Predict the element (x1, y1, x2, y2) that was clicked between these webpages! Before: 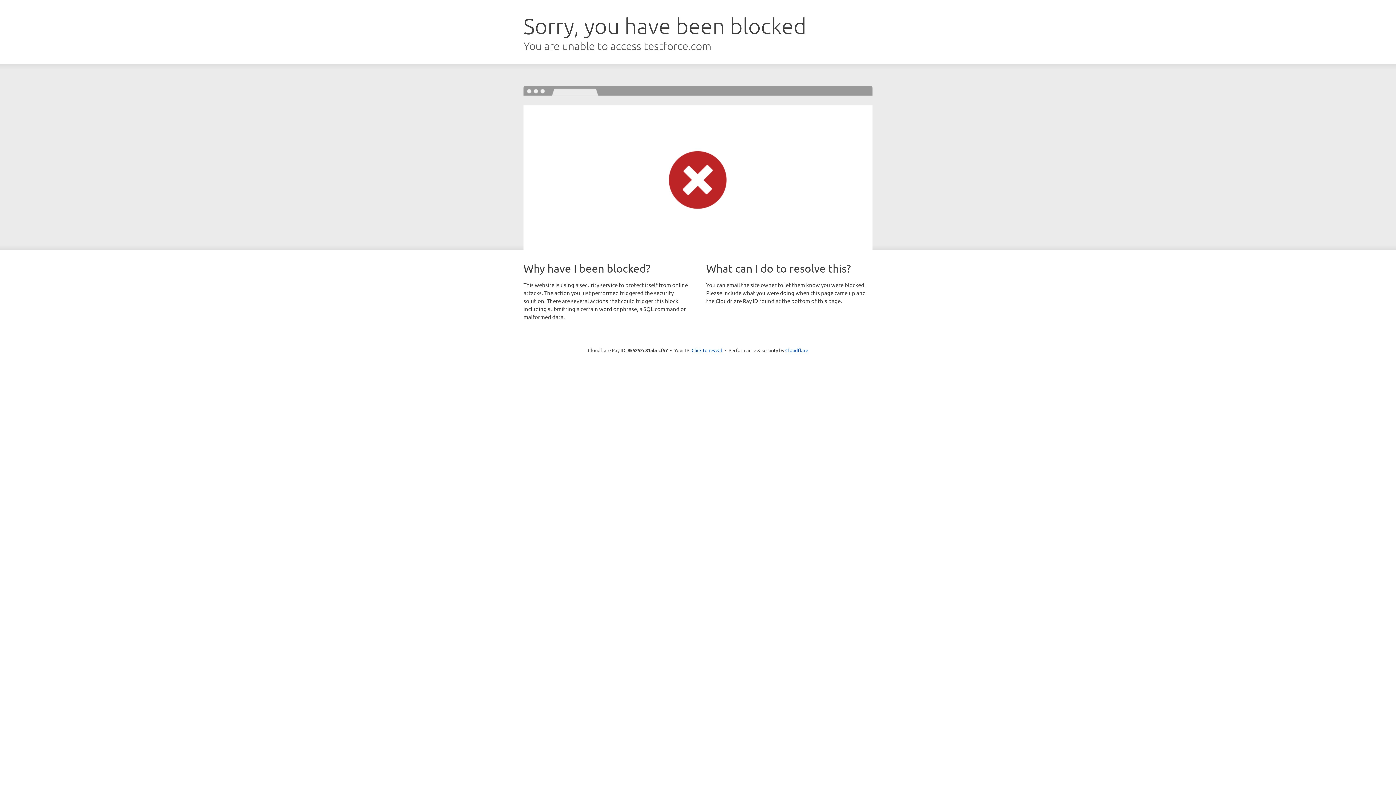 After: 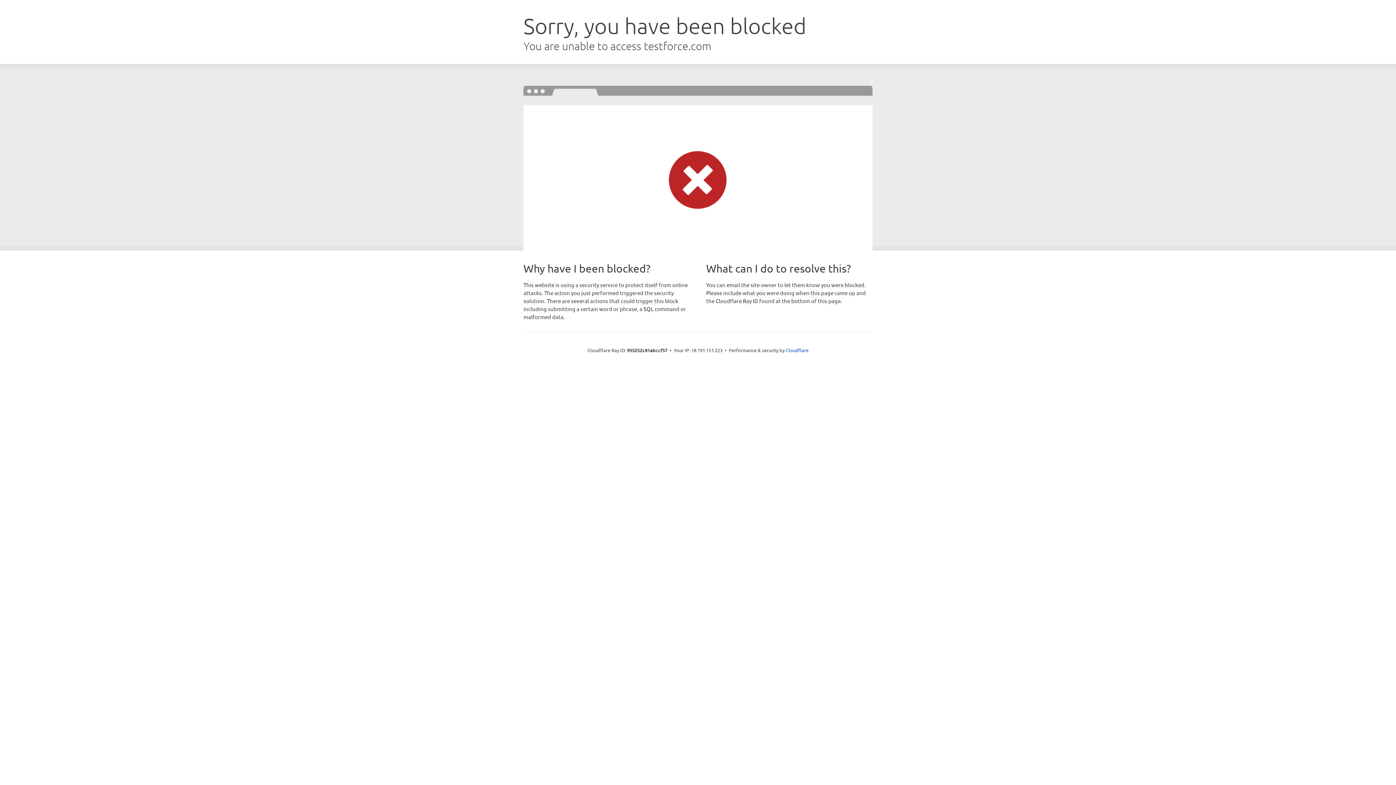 Action: bbox: (691, 346, 722, 353) label: Click to reveal